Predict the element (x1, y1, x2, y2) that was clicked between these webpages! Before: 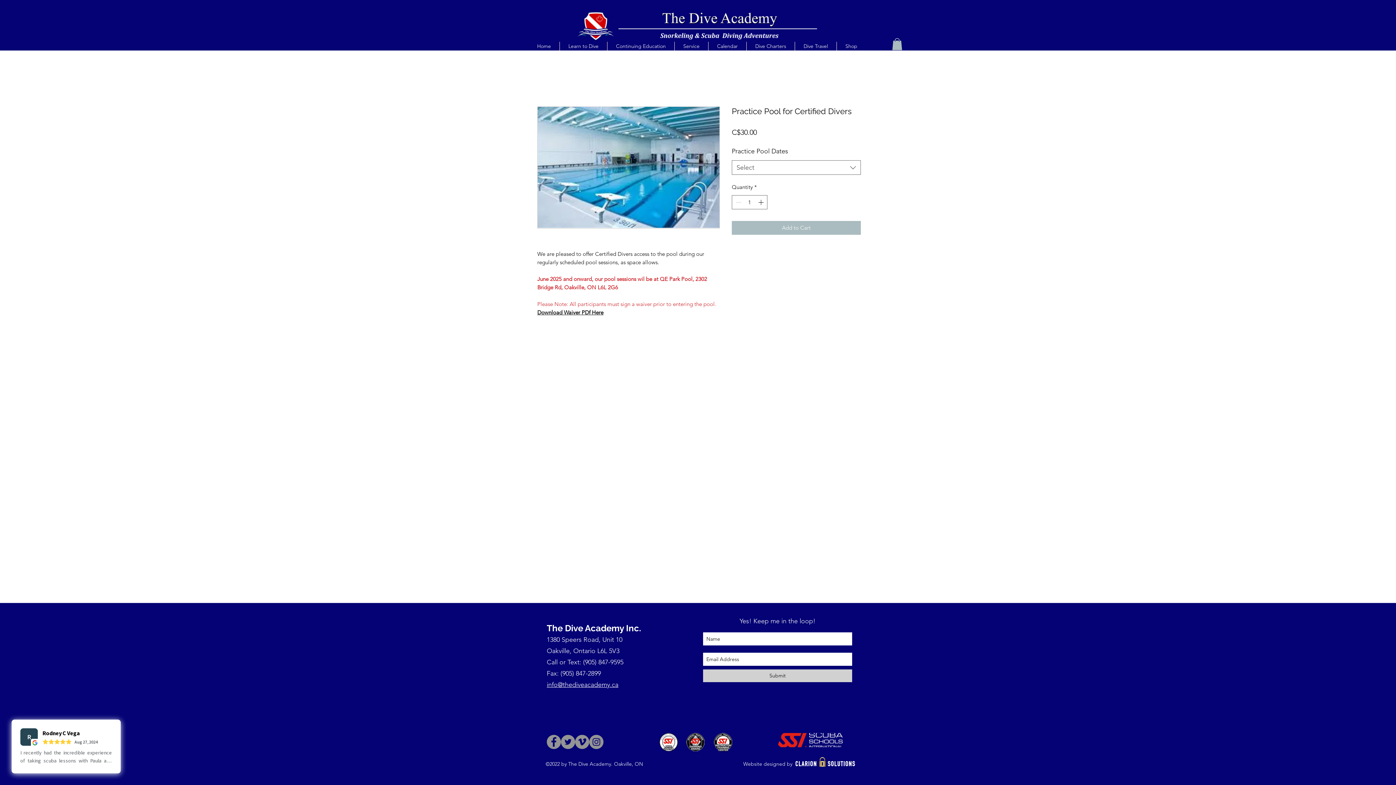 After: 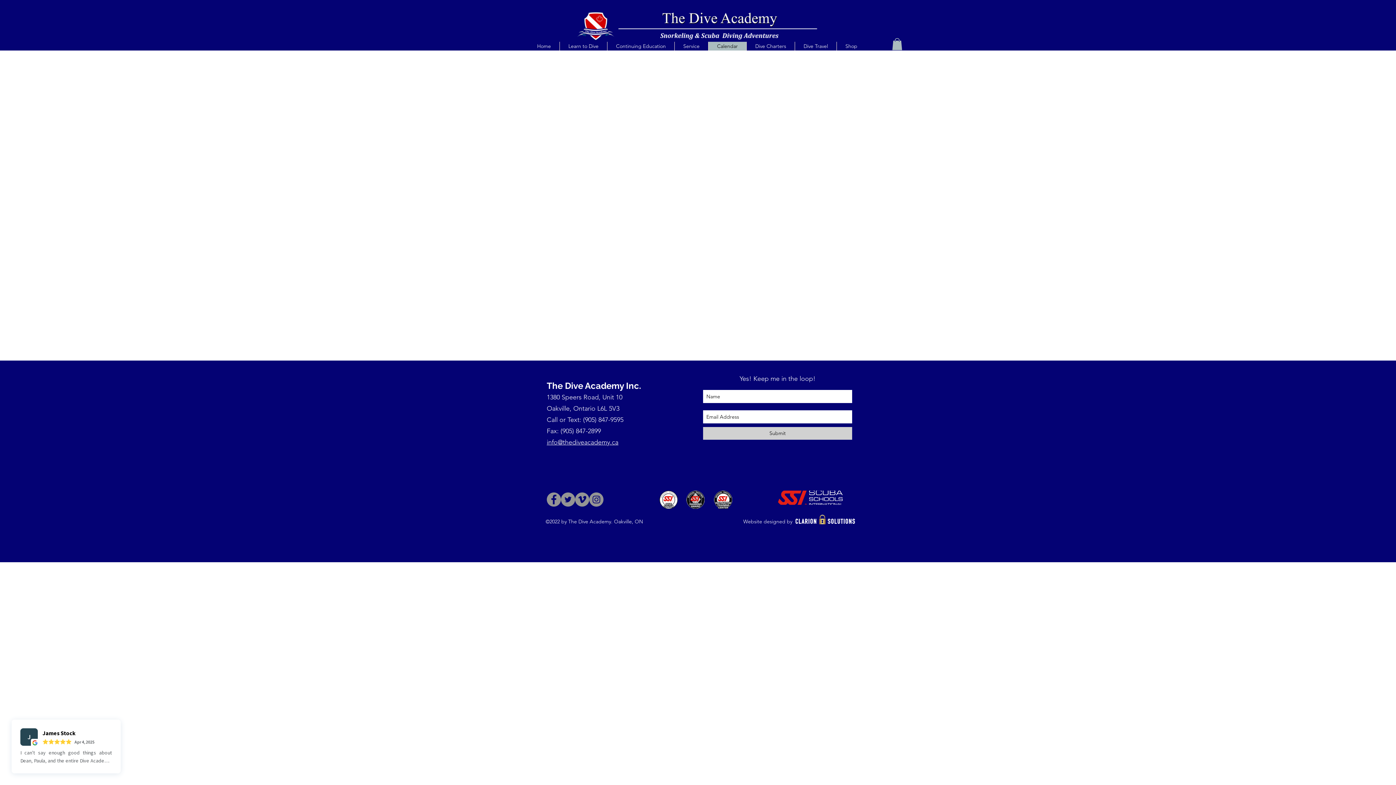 Action: bbox: (708, 41, 746, 50) label: Calendar